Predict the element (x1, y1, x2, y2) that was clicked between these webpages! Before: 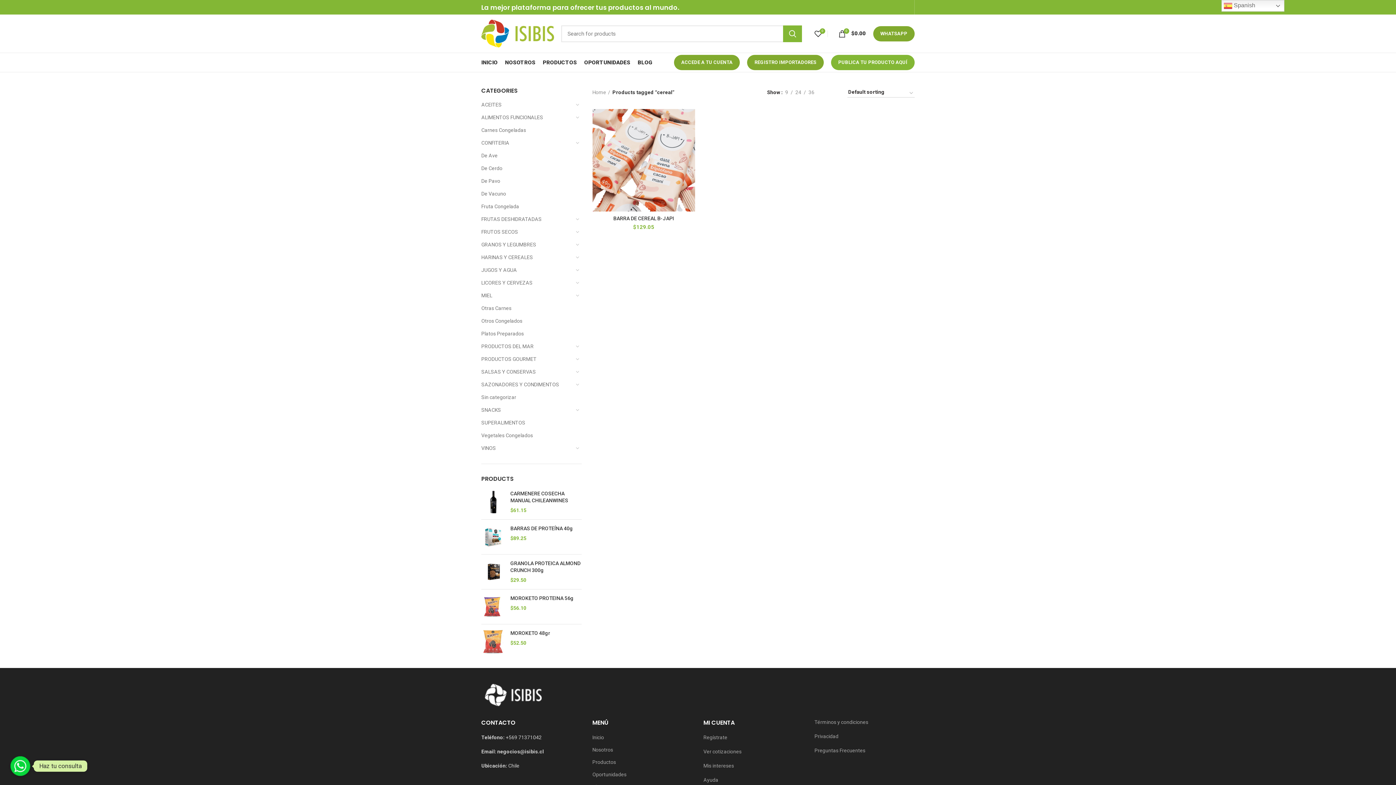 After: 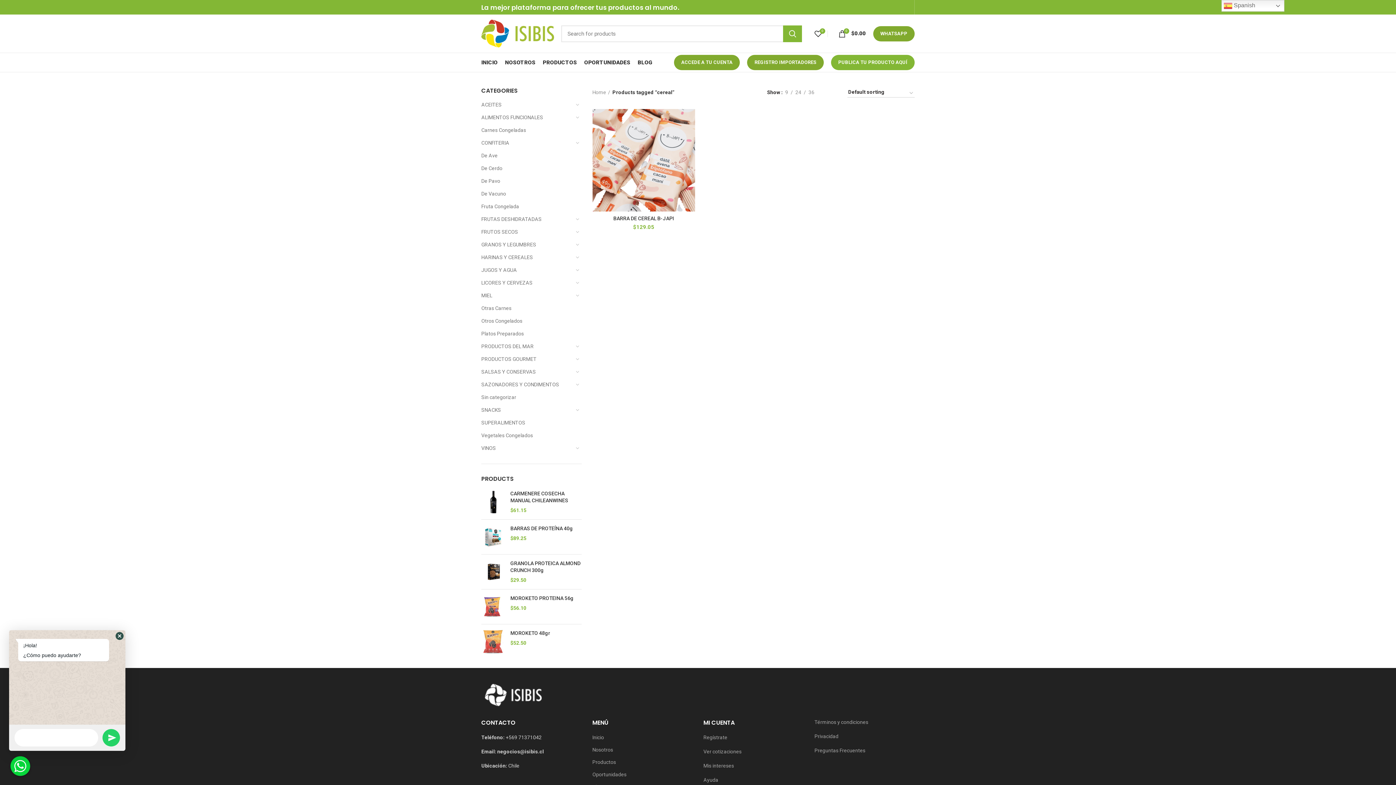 Action: bbox: (10, 756, 30, 776) label: Whatsapp